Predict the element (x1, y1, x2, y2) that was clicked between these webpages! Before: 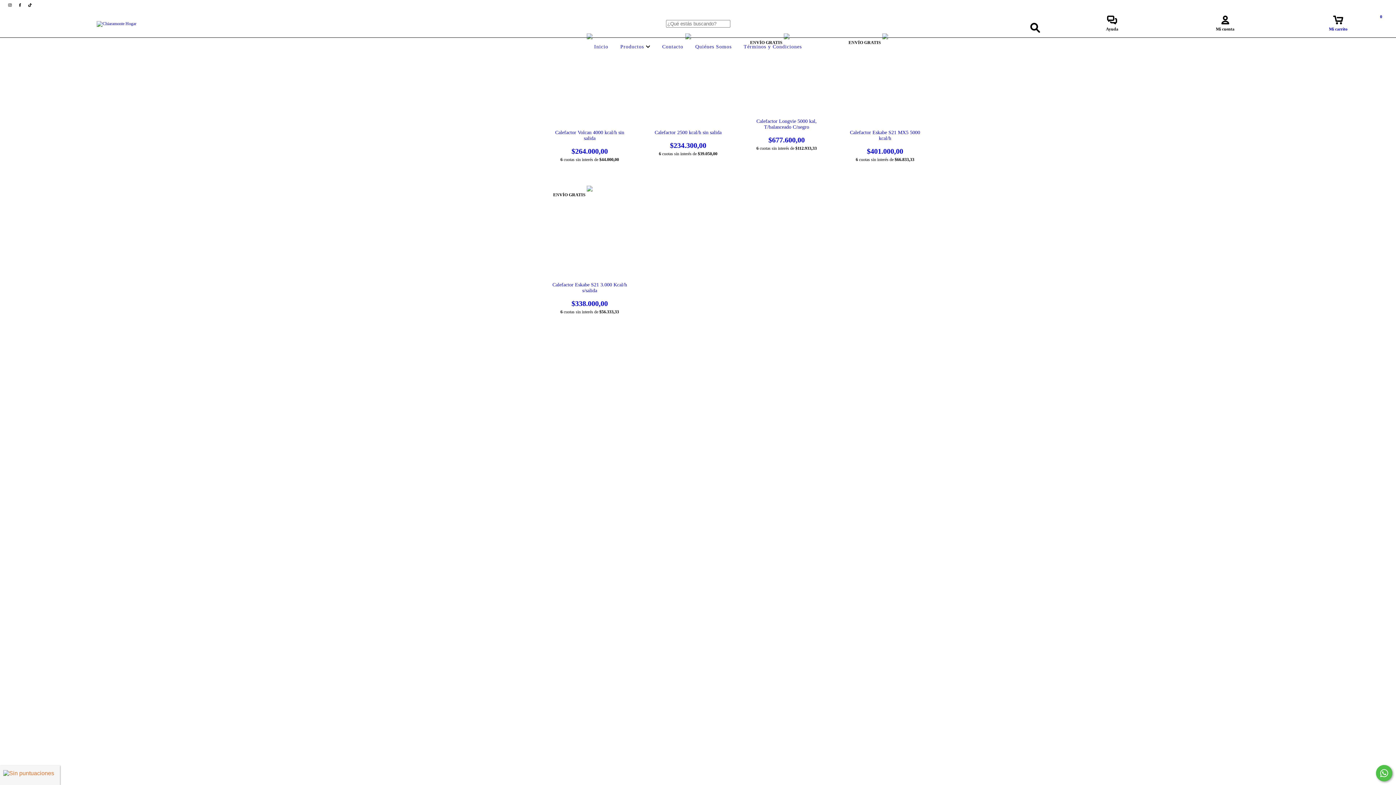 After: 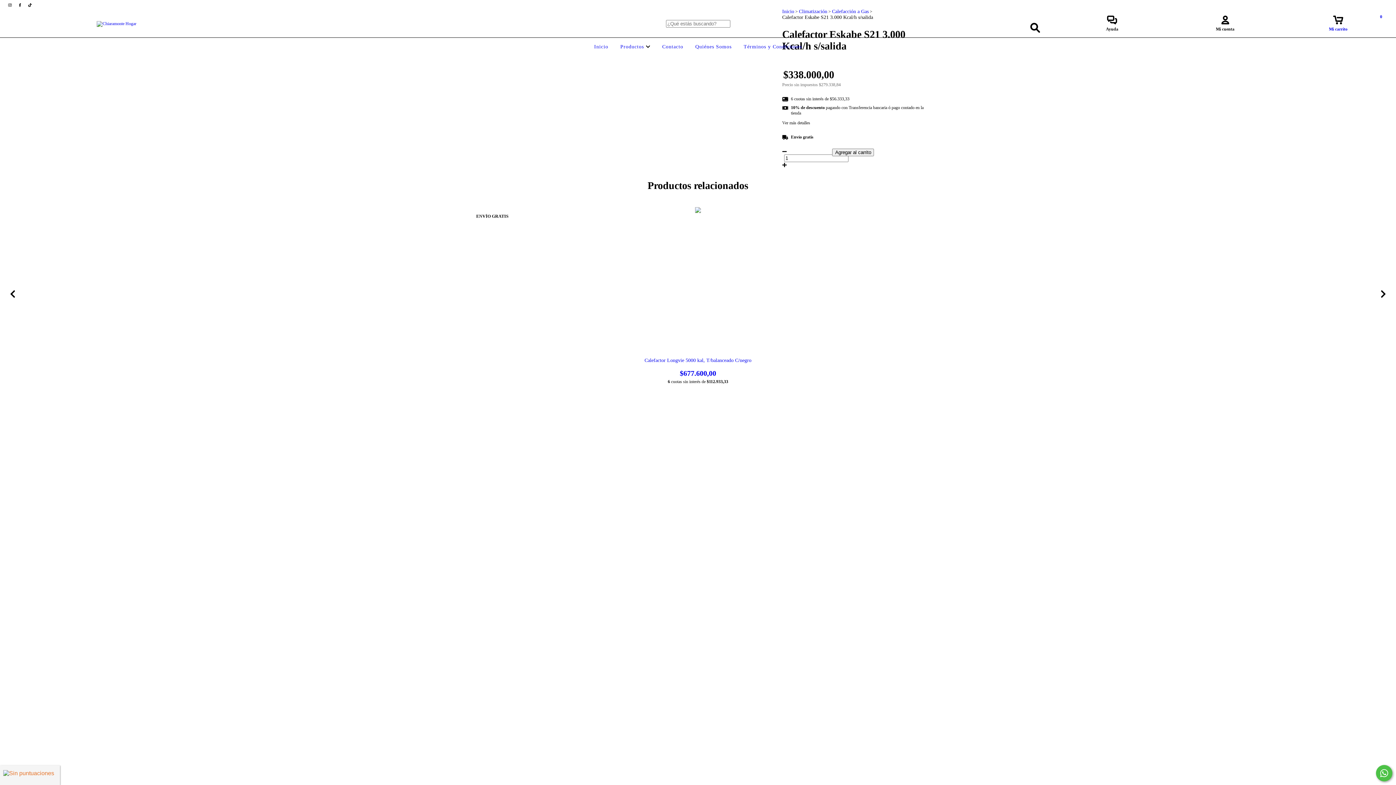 Action: bbox: (551, 282, 627, 307) label: Calefactor Eskabe S21 3.000 Kcal/h s/salida